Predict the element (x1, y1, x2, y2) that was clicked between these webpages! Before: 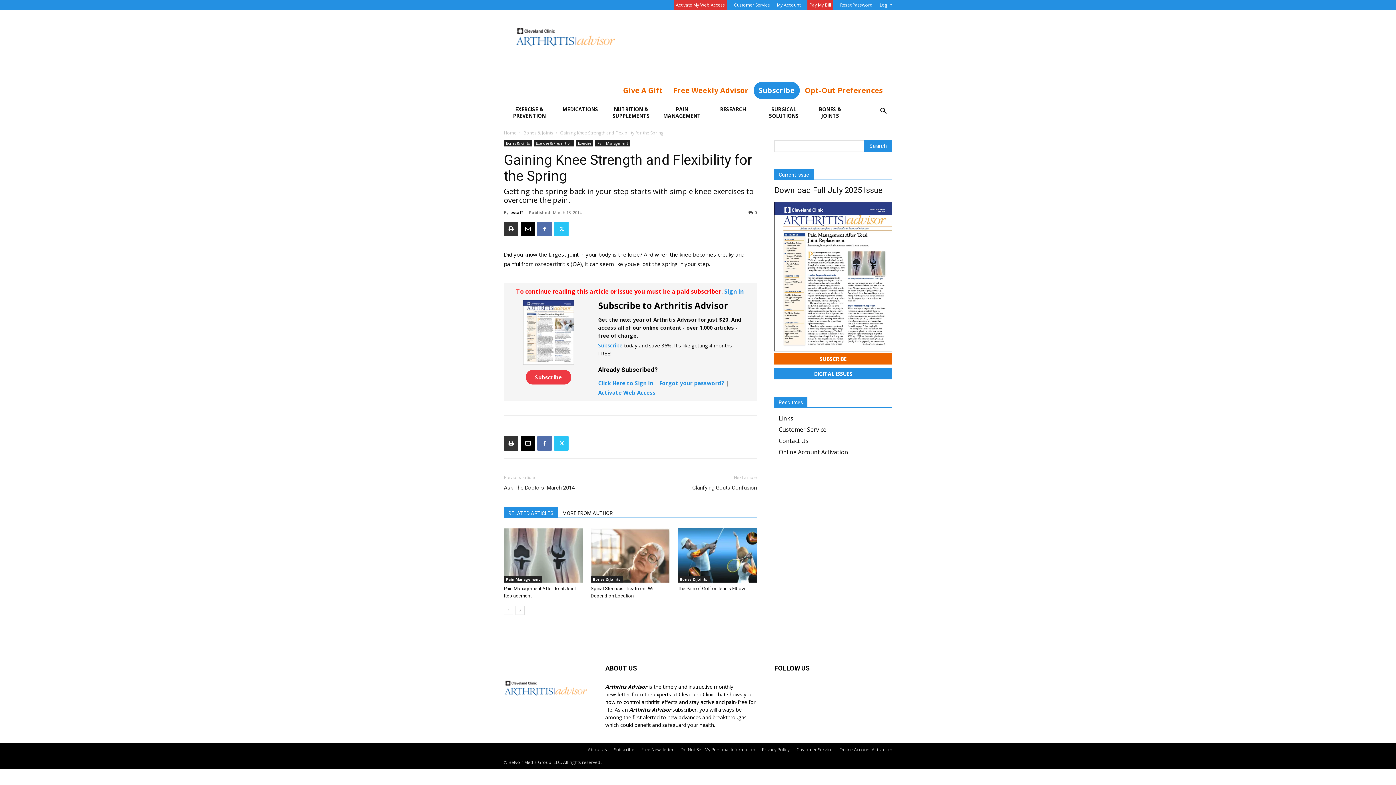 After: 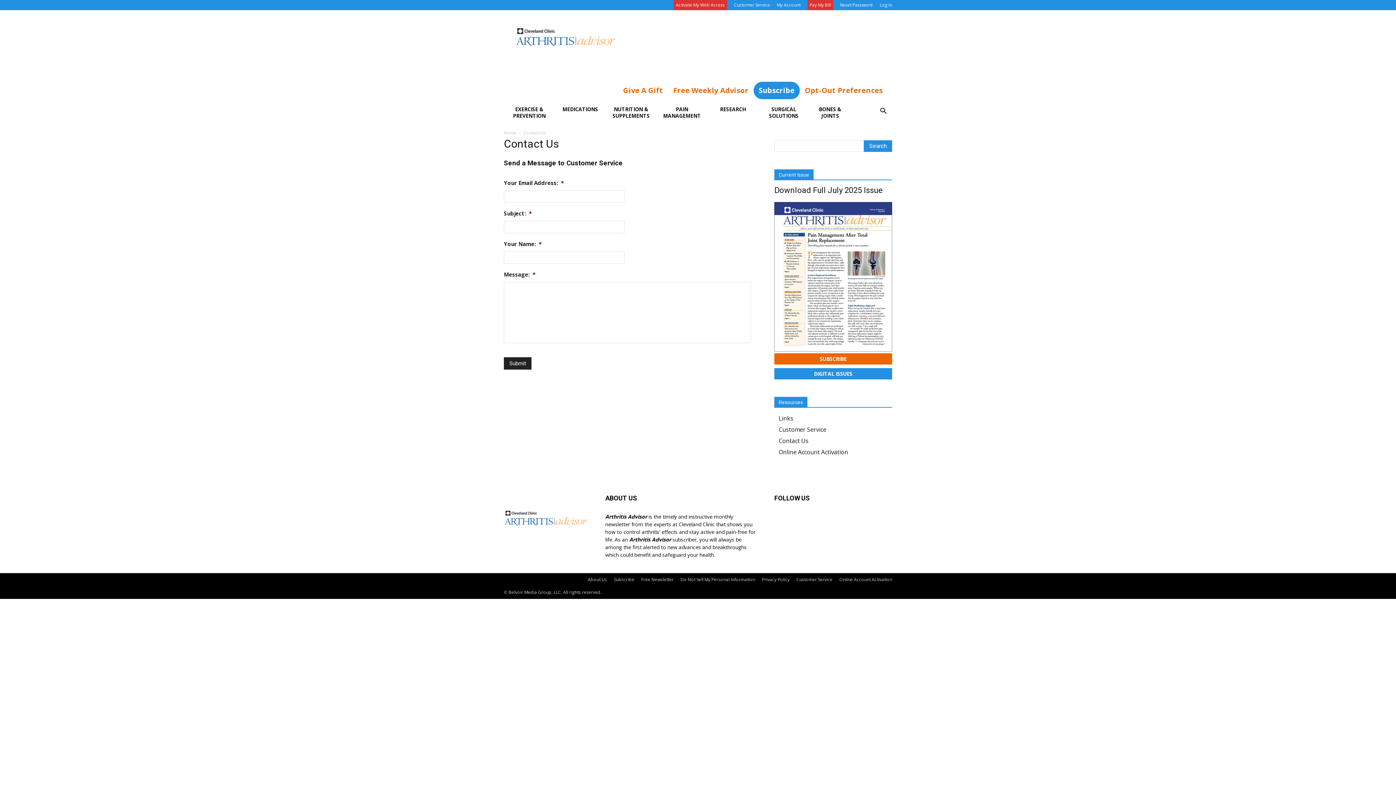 Action: label: Contact Us bbox: (778, 437, 808, 445)